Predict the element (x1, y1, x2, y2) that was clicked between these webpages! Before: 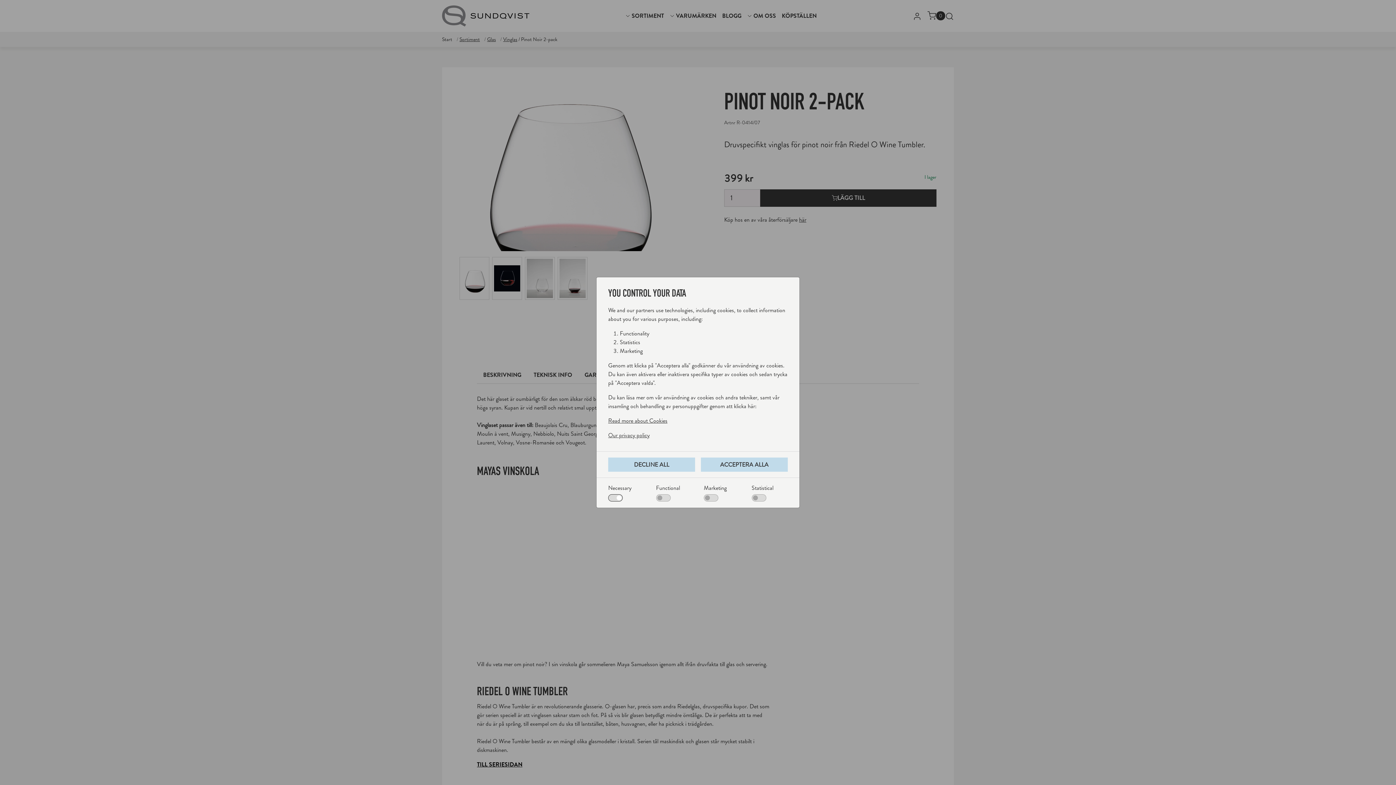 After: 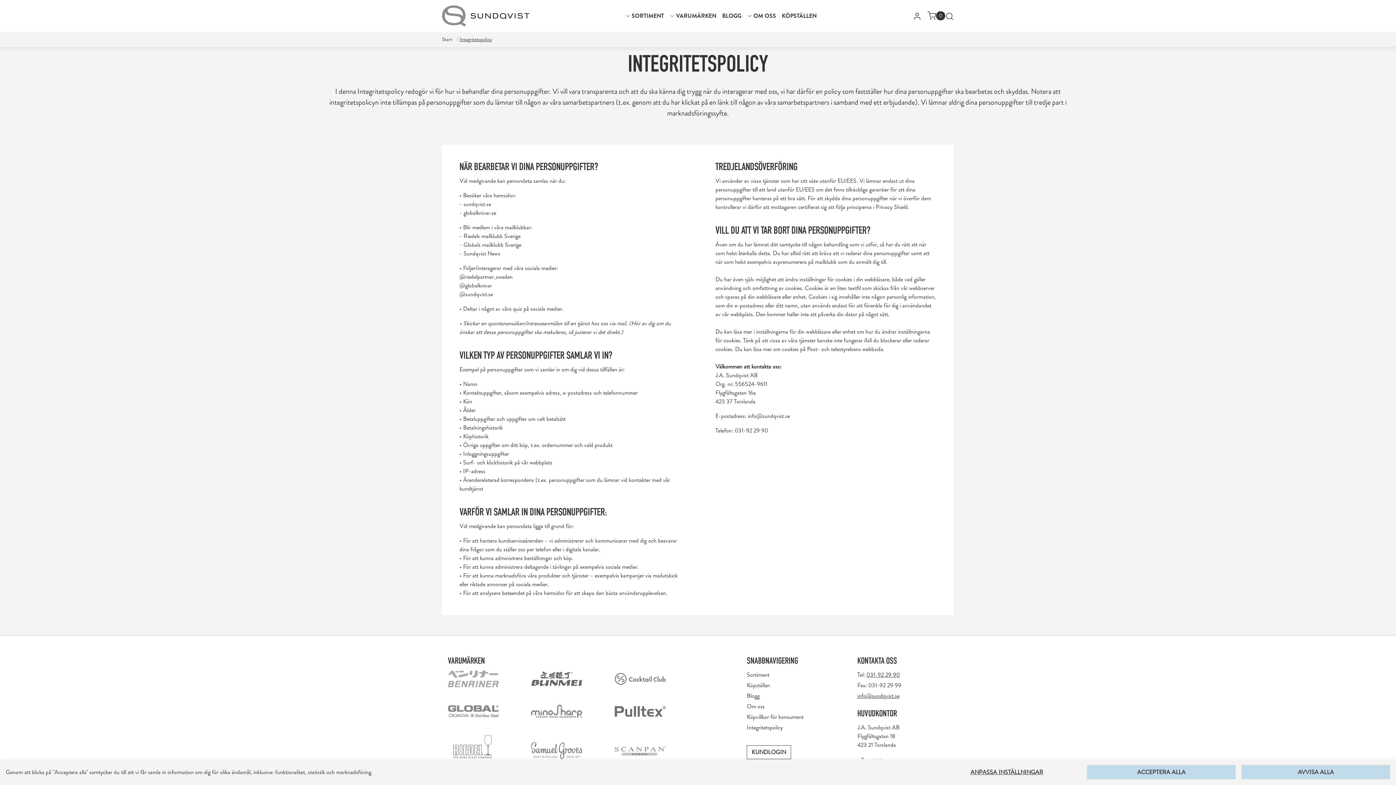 Action: bbox: (608, 431, 788, 440) label: Our privacy policy